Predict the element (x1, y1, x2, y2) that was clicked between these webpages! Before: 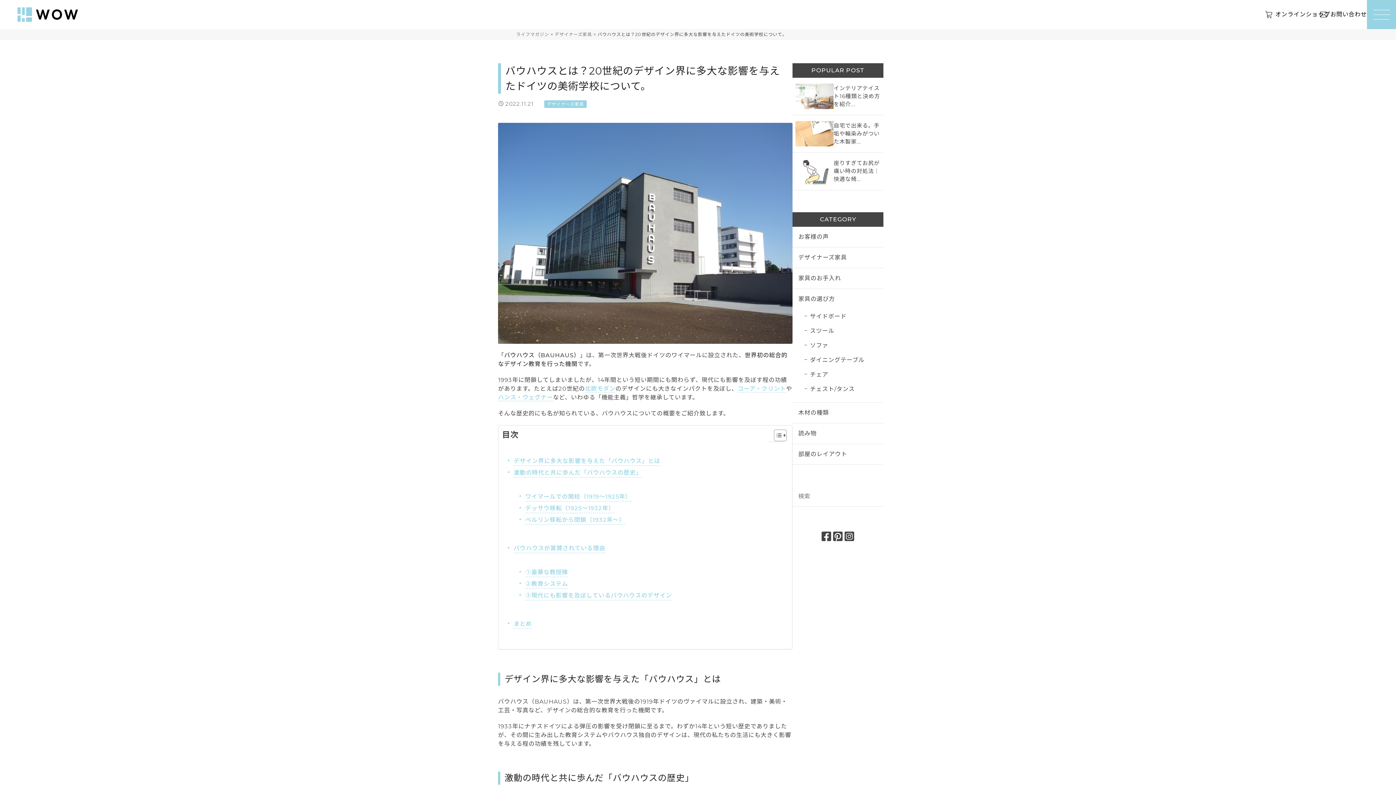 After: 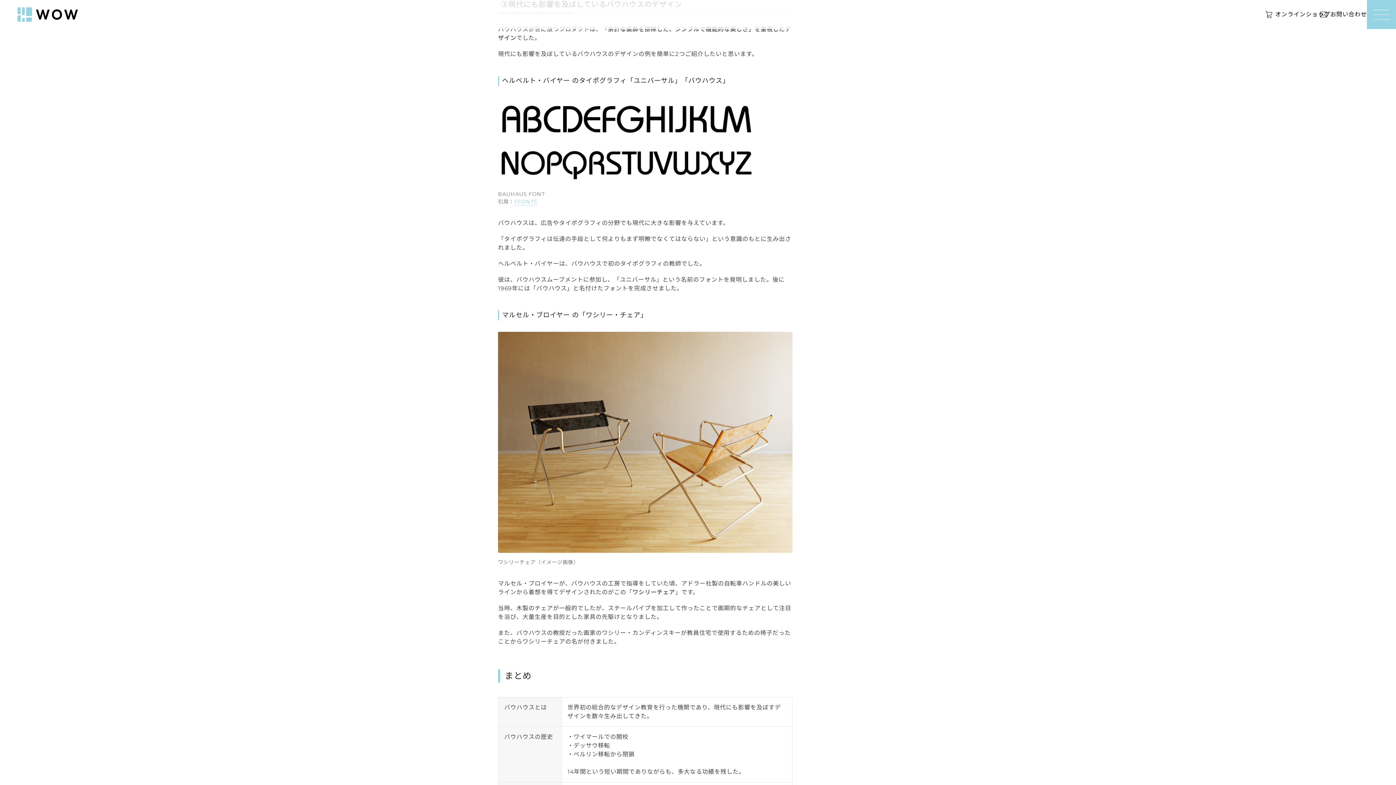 Action: bbox: (525, 591, 672, 600) label: ③現代にも影響を及ぼしているバウハウスのデザイン